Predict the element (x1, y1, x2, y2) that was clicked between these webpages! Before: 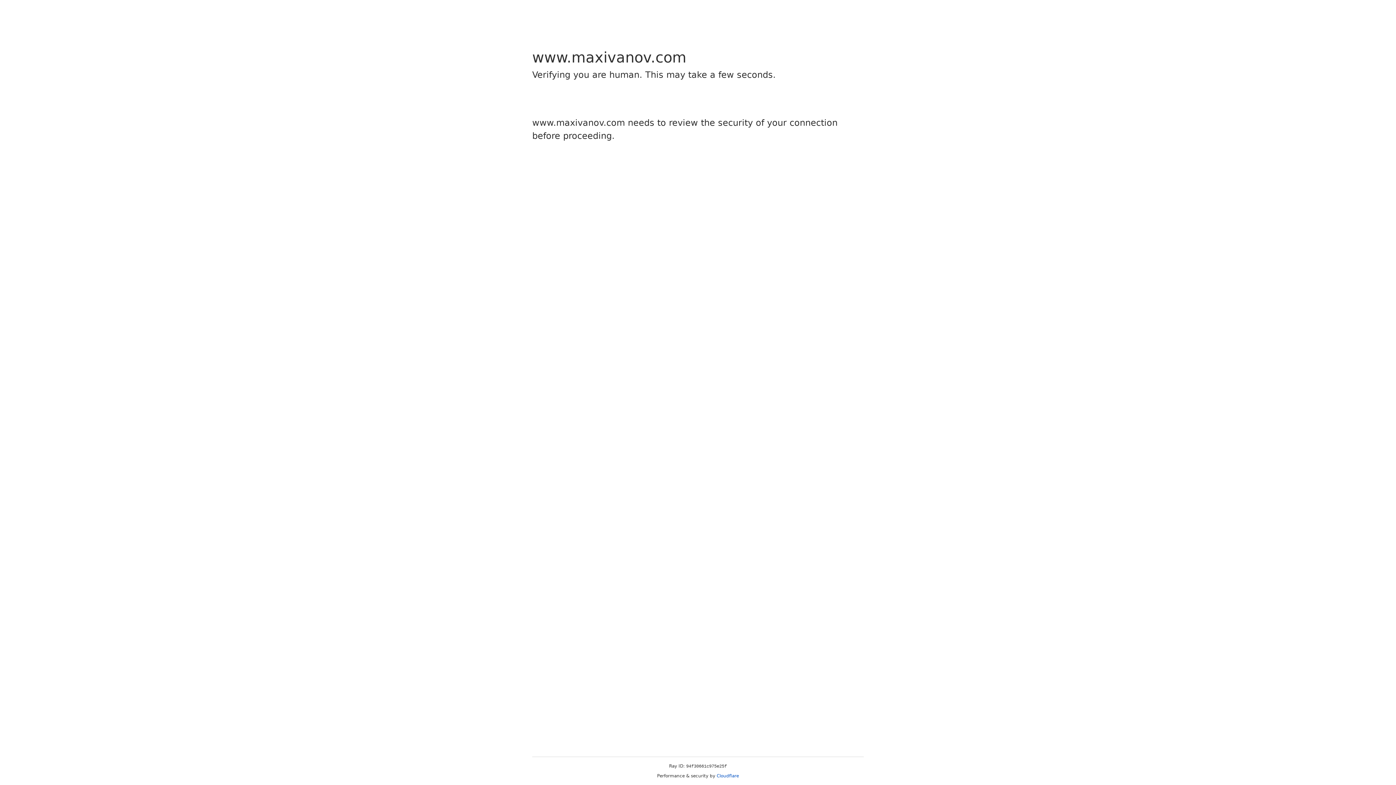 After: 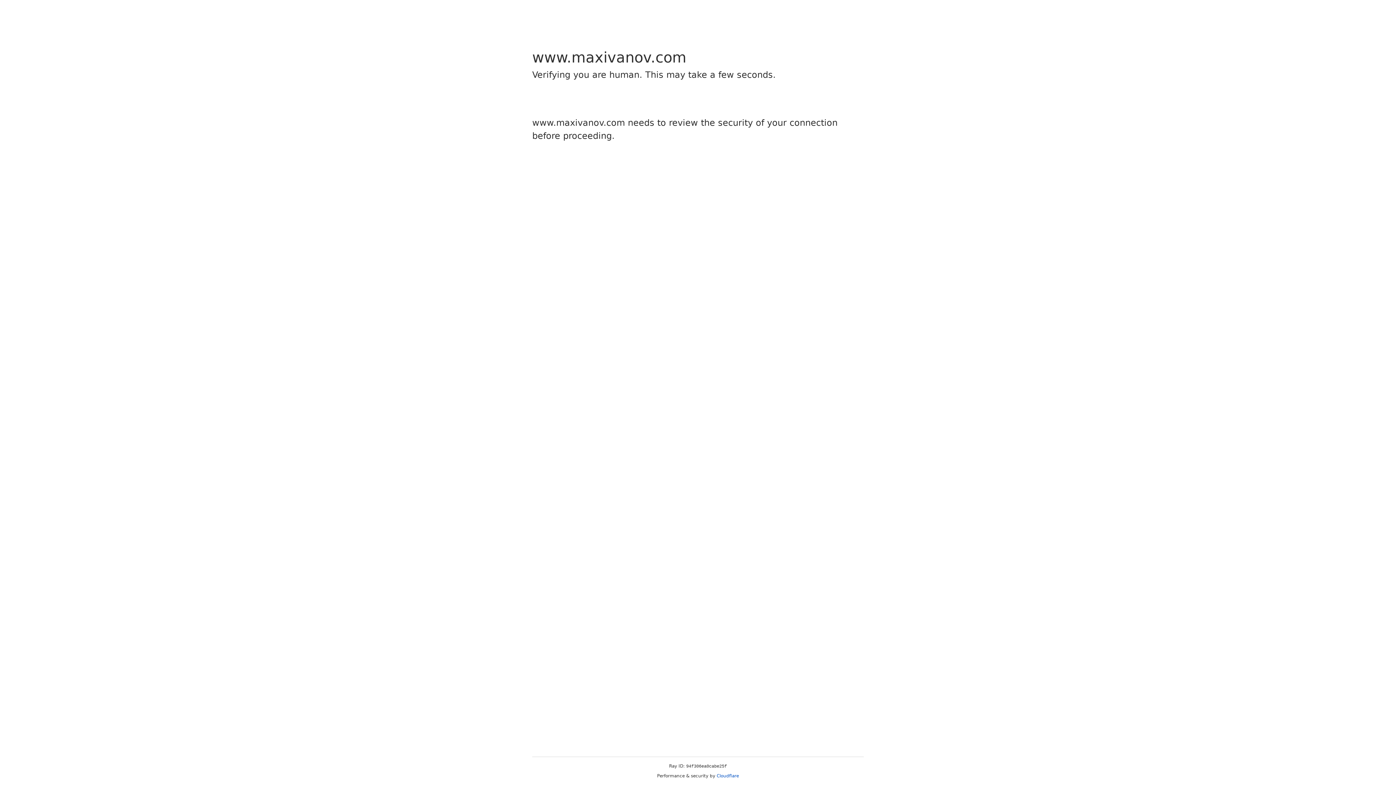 Action: label: Cloudflare bbox: (716, 773, 739, 778)